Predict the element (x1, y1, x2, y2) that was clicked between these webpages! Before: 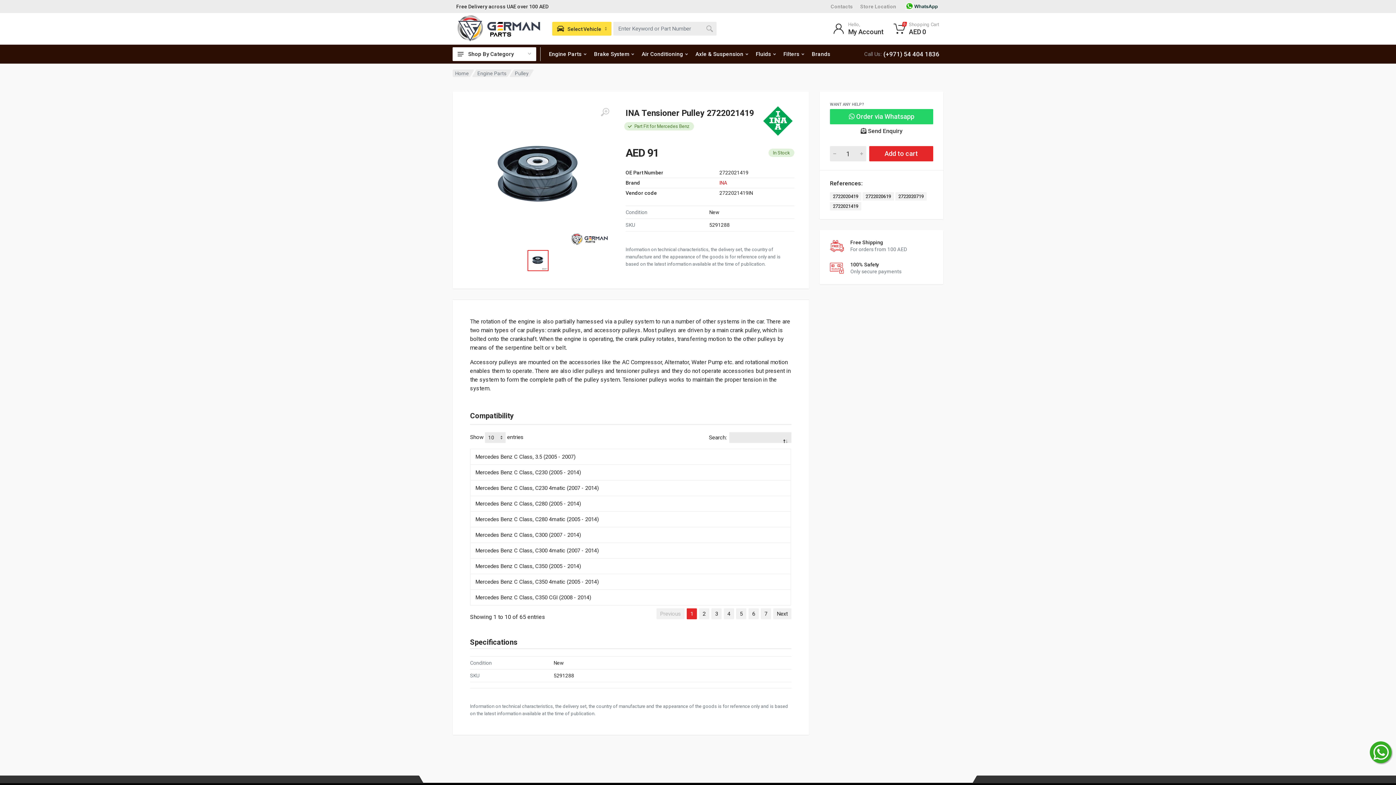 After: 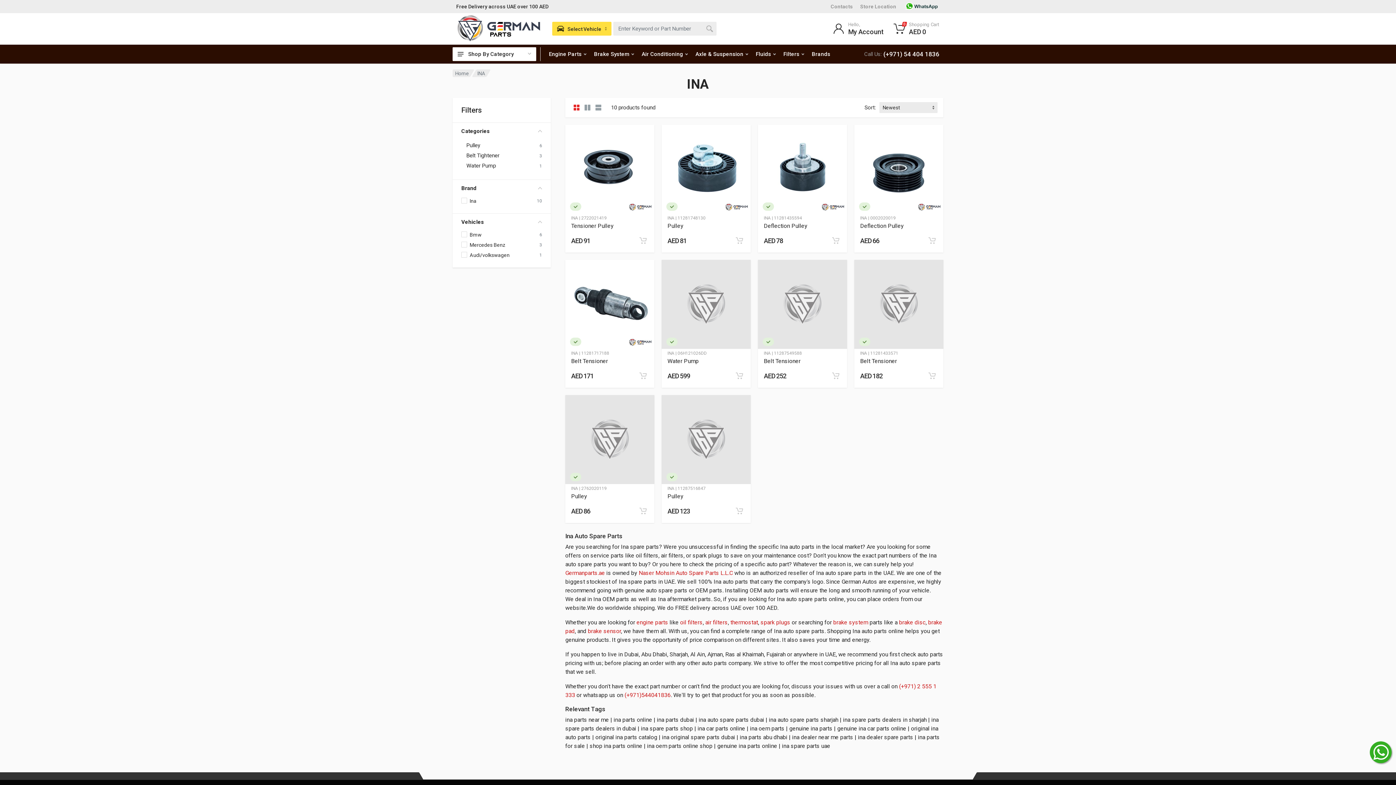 Action: bbox: (761, 117, 794, 124)